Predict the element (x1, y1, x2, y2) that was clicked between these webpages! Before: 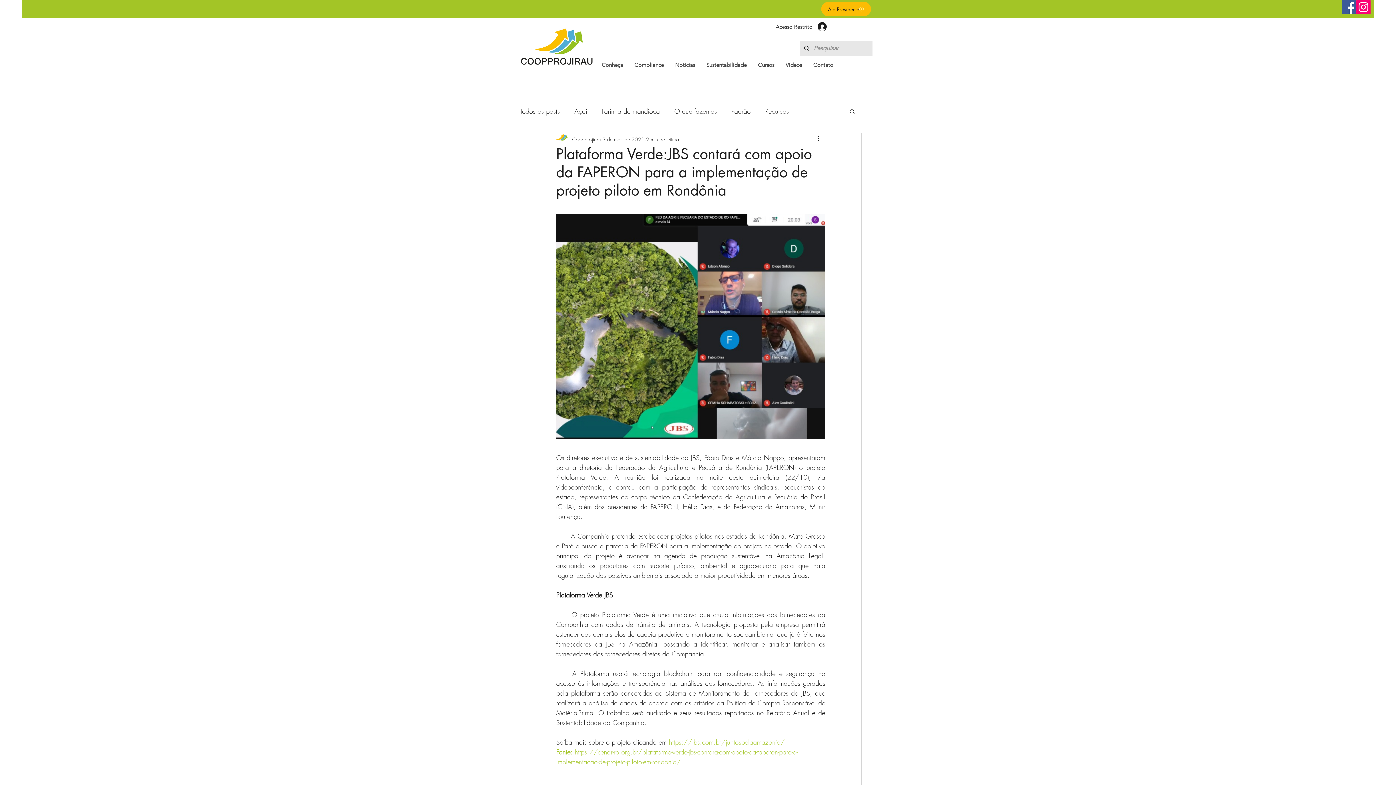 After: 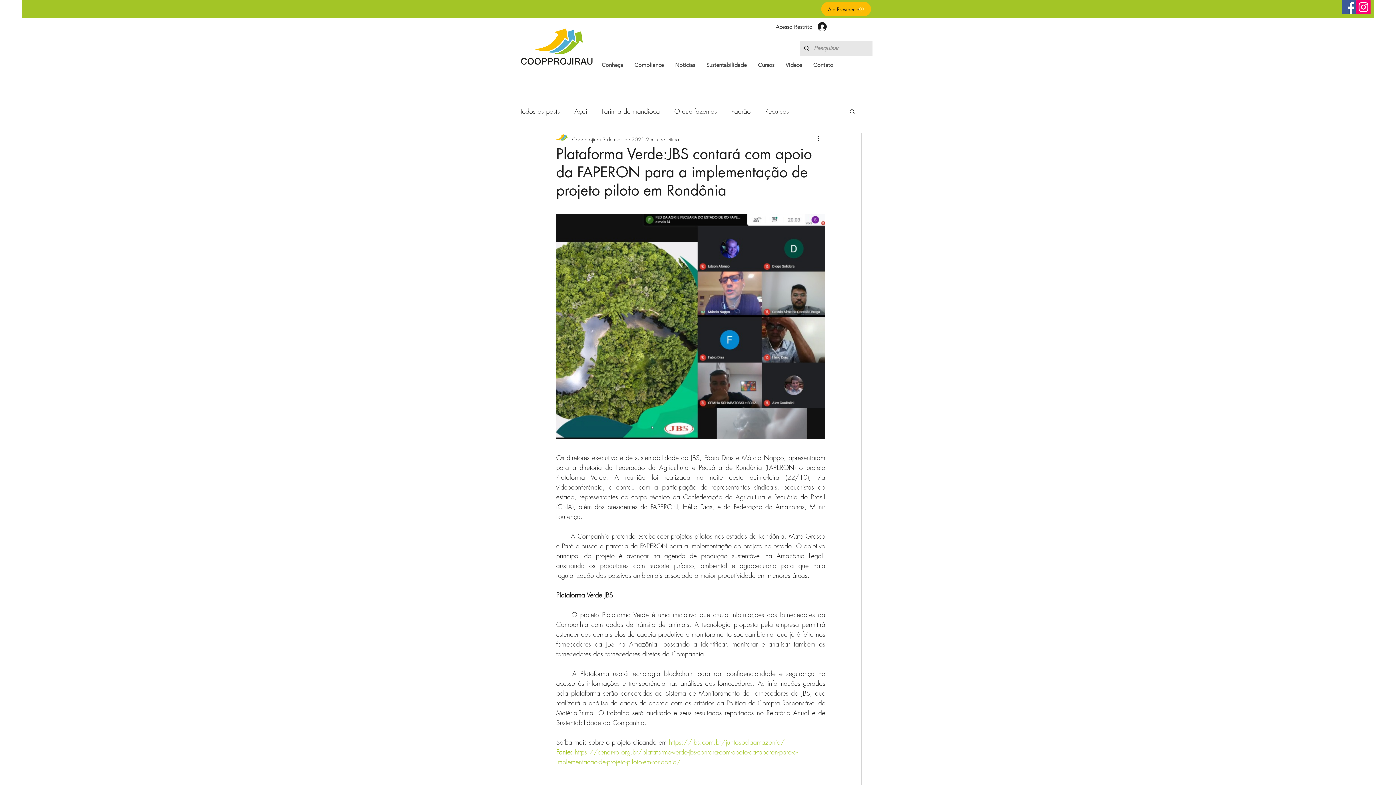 Action: bbox: (849, 108, 856, 114) label: Buscar